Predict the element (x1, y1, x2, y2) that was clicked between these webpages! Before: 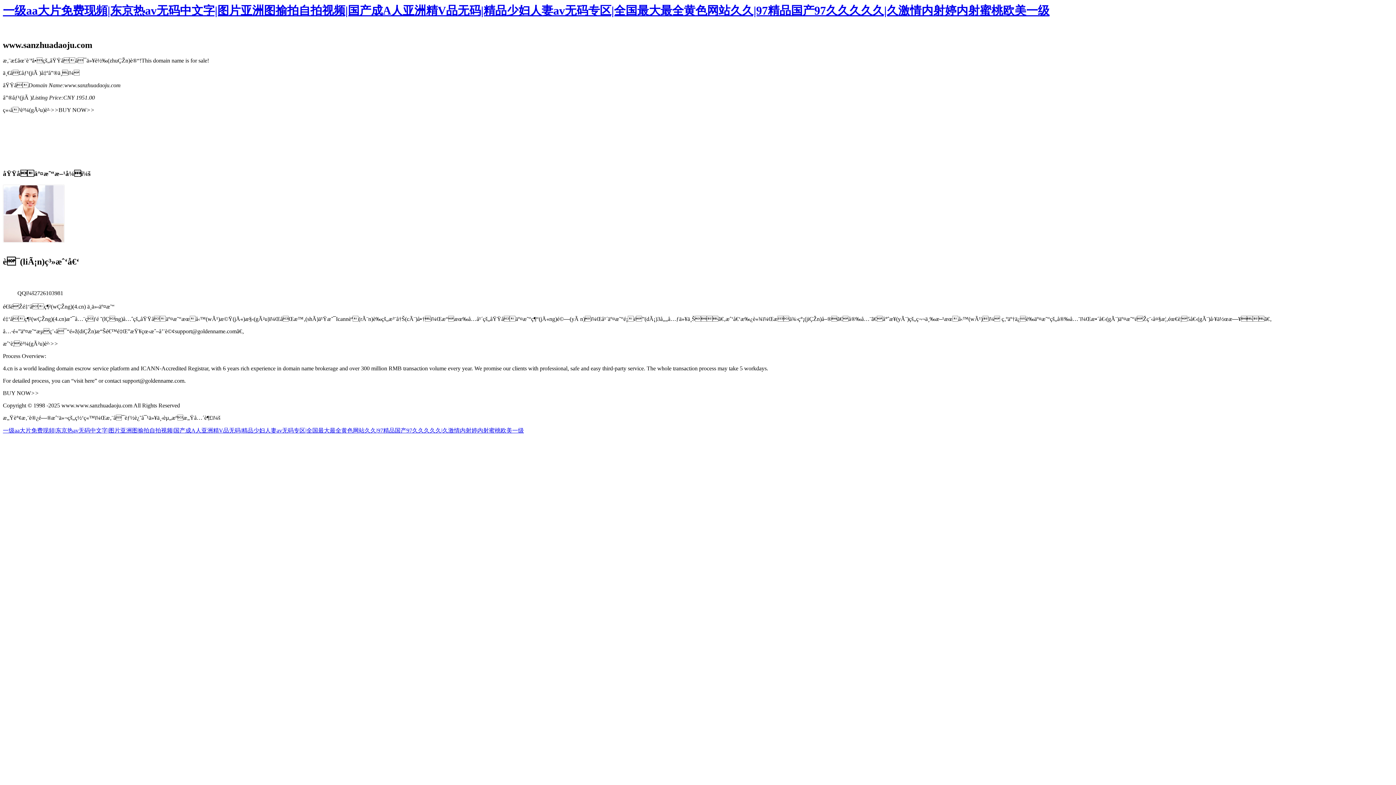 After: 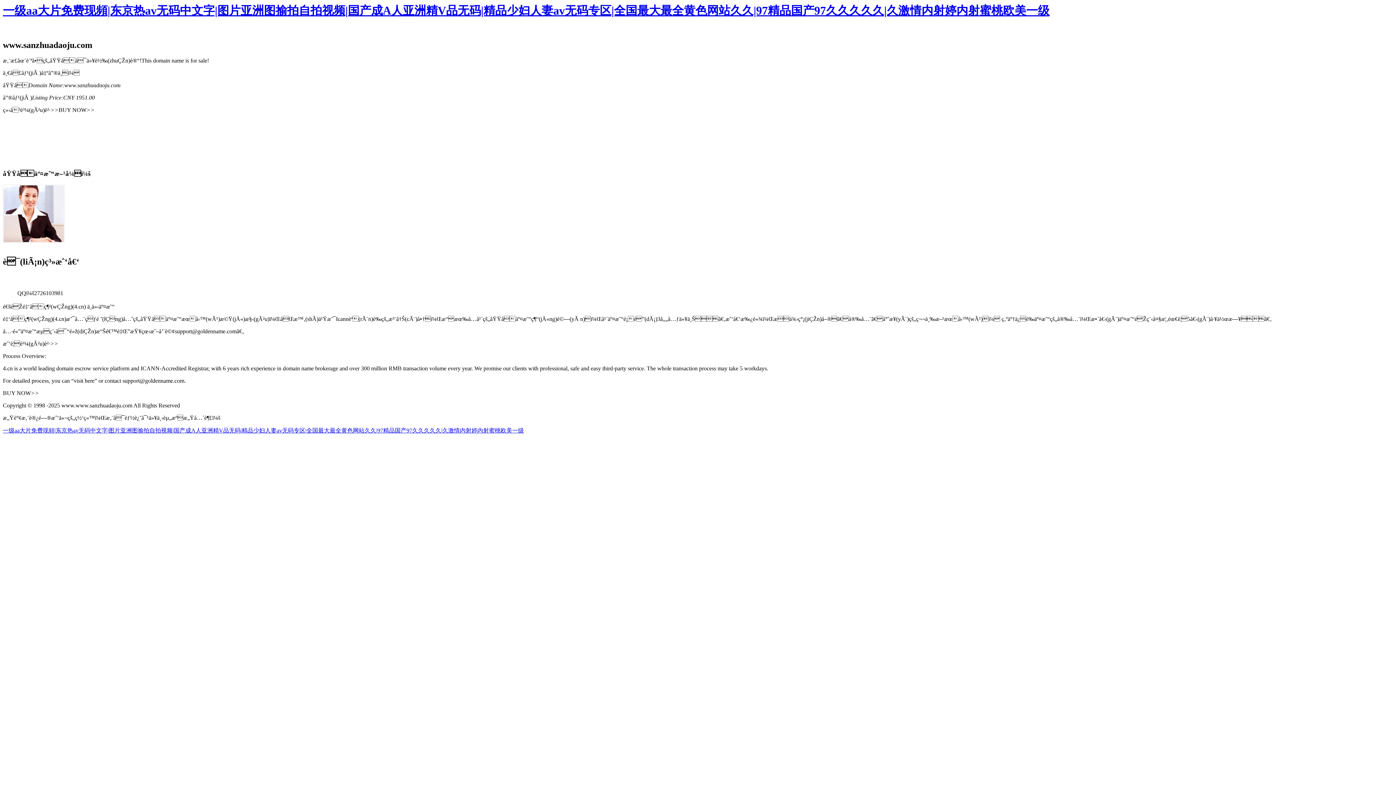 Action: label: BUY NOW>> bbox: (58, 107, 94, 113)